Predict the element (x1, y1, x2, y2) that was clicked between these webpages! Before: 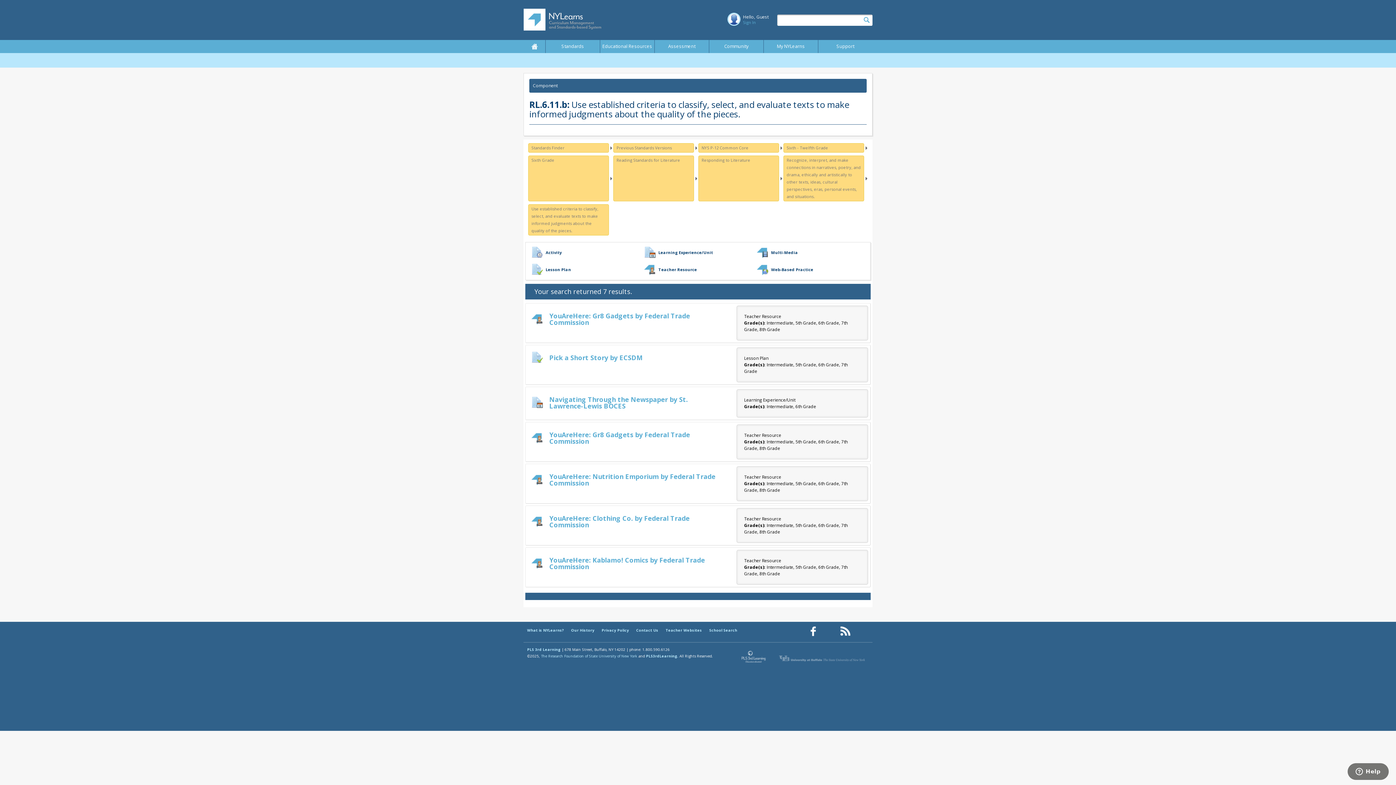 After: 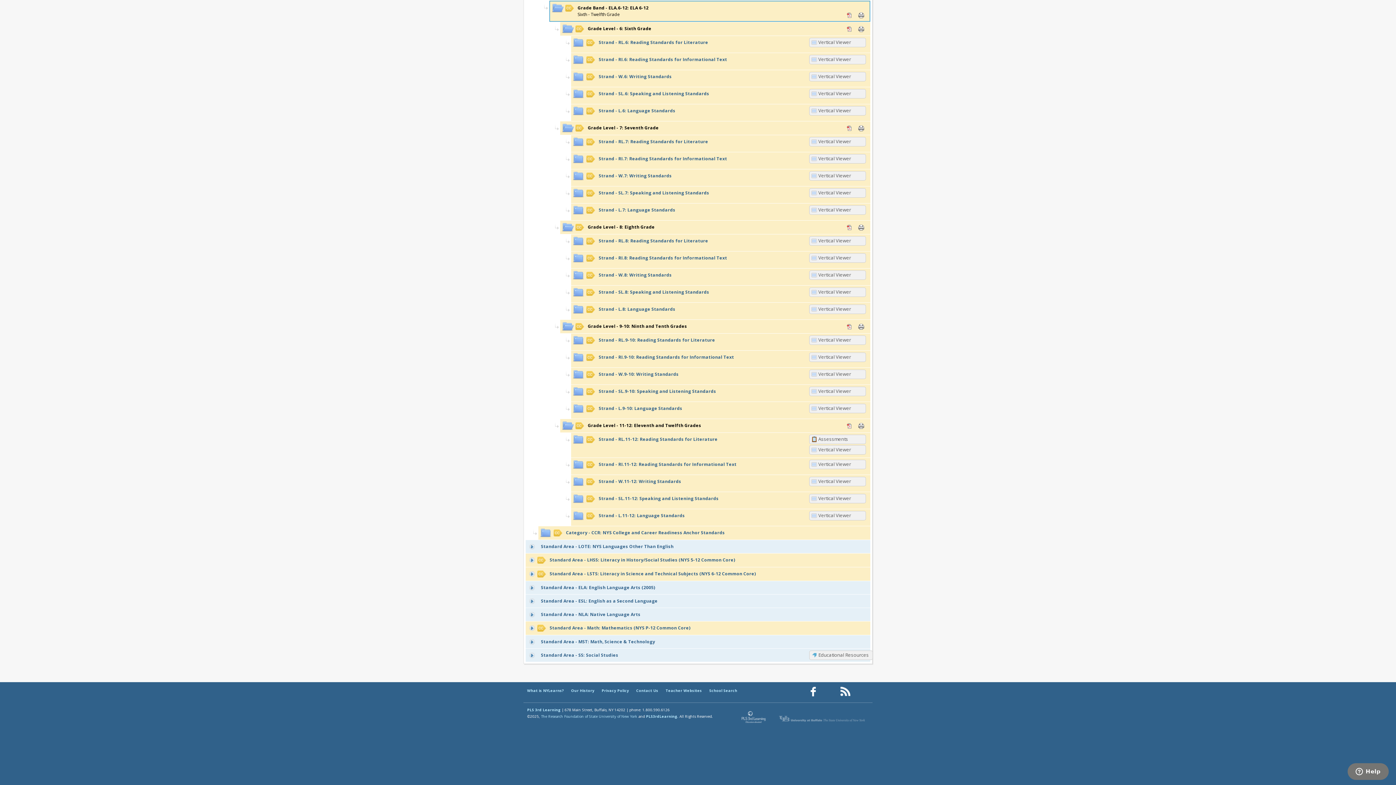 Action: label: Sixth - Twelfth Grade bbox: (783, 143, 864, 152)